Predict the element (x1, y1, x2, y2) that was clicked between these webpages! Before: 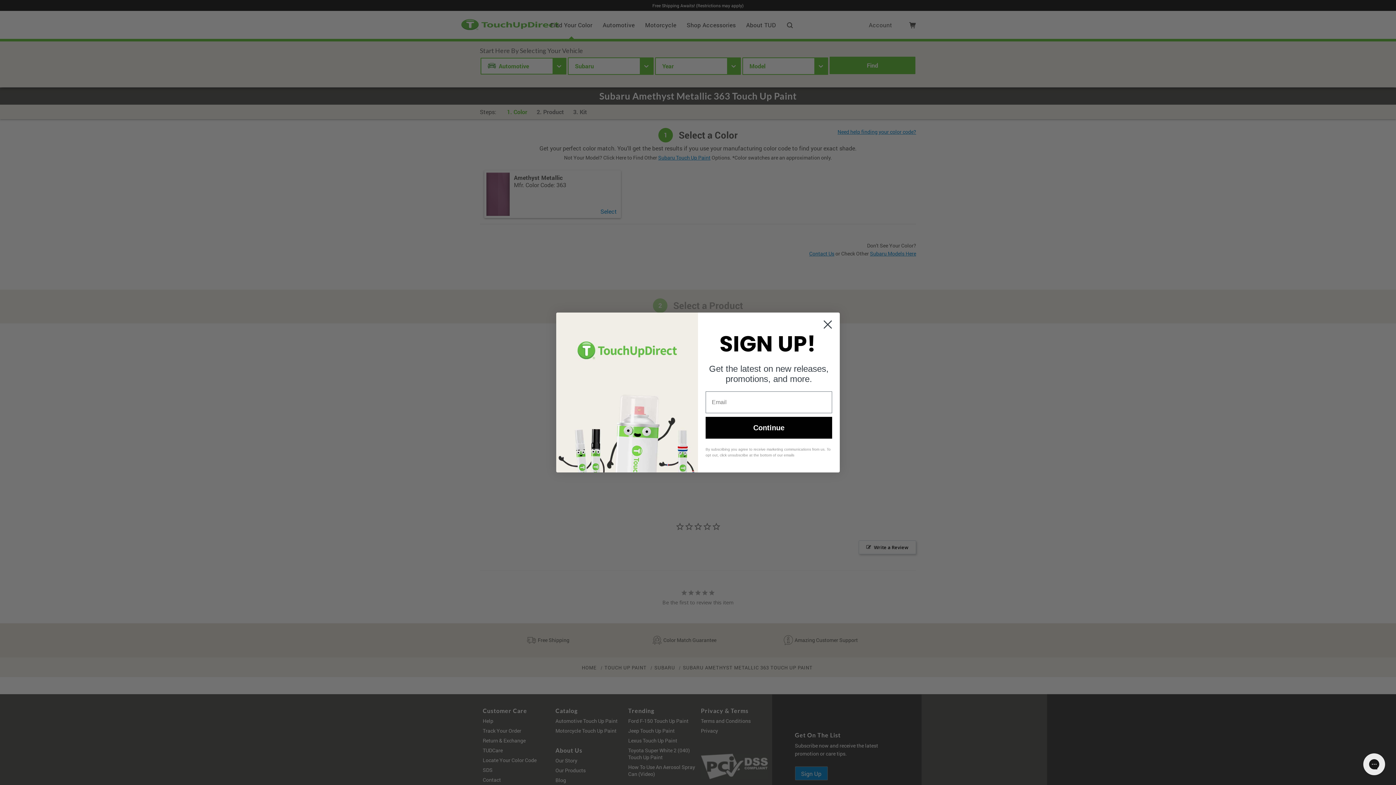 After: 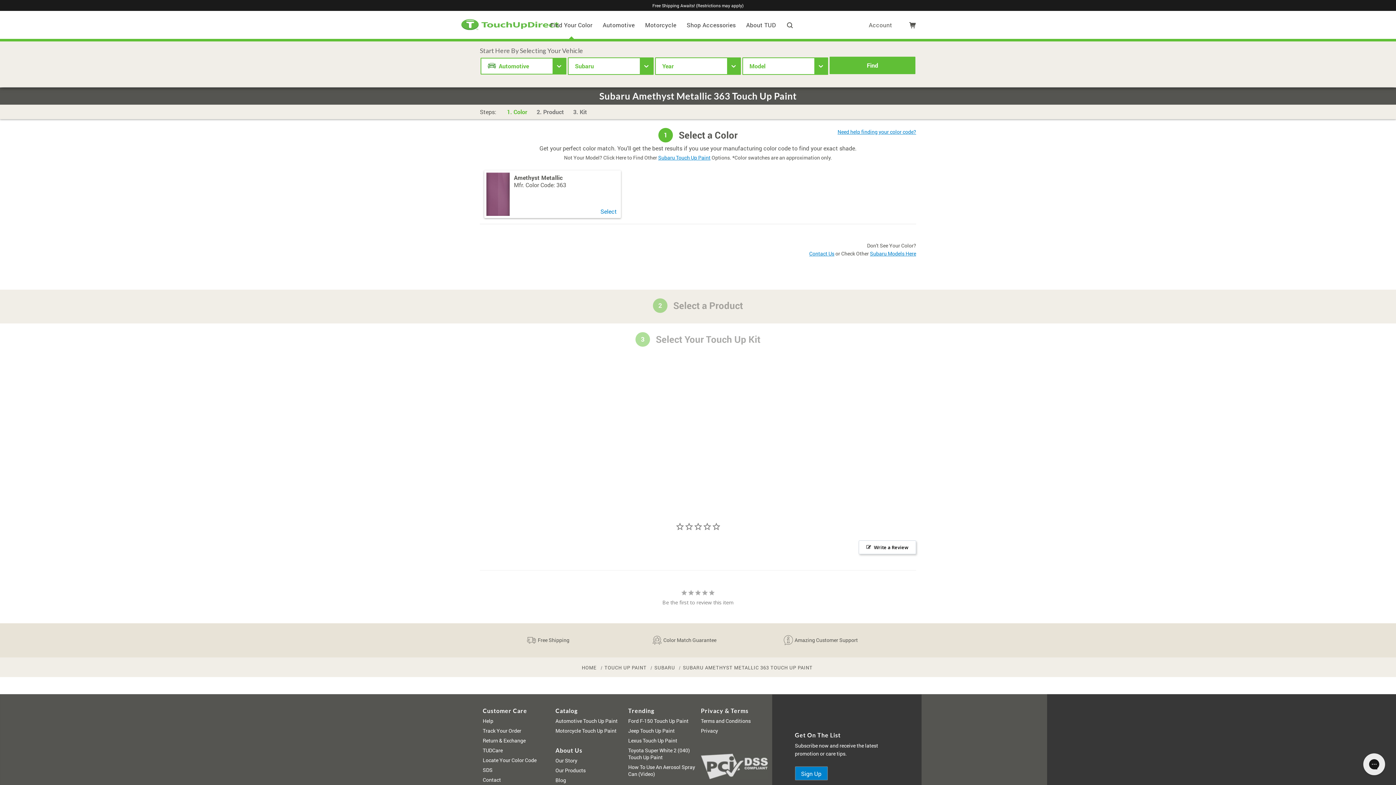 Action: bbox: (818, 315, 837, 333) label: Close dialog